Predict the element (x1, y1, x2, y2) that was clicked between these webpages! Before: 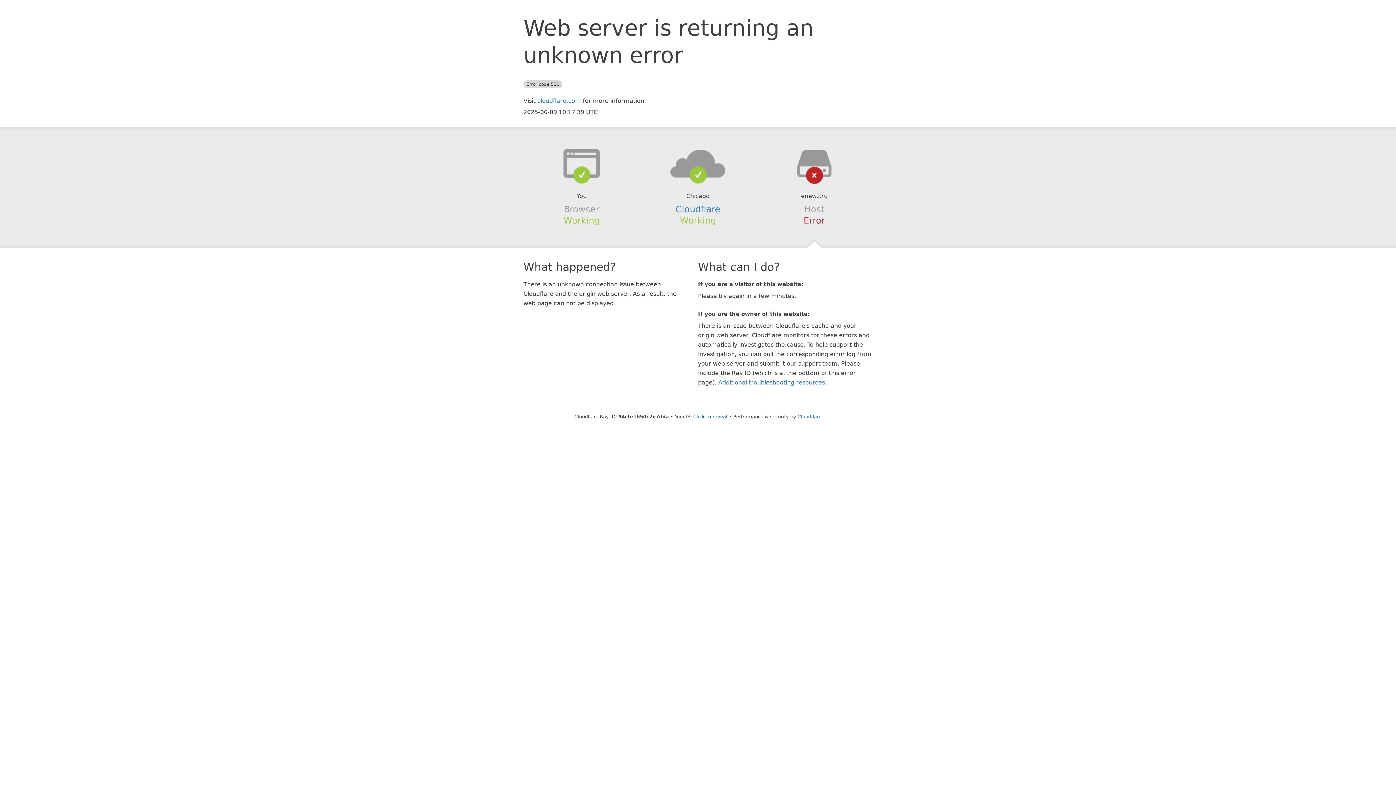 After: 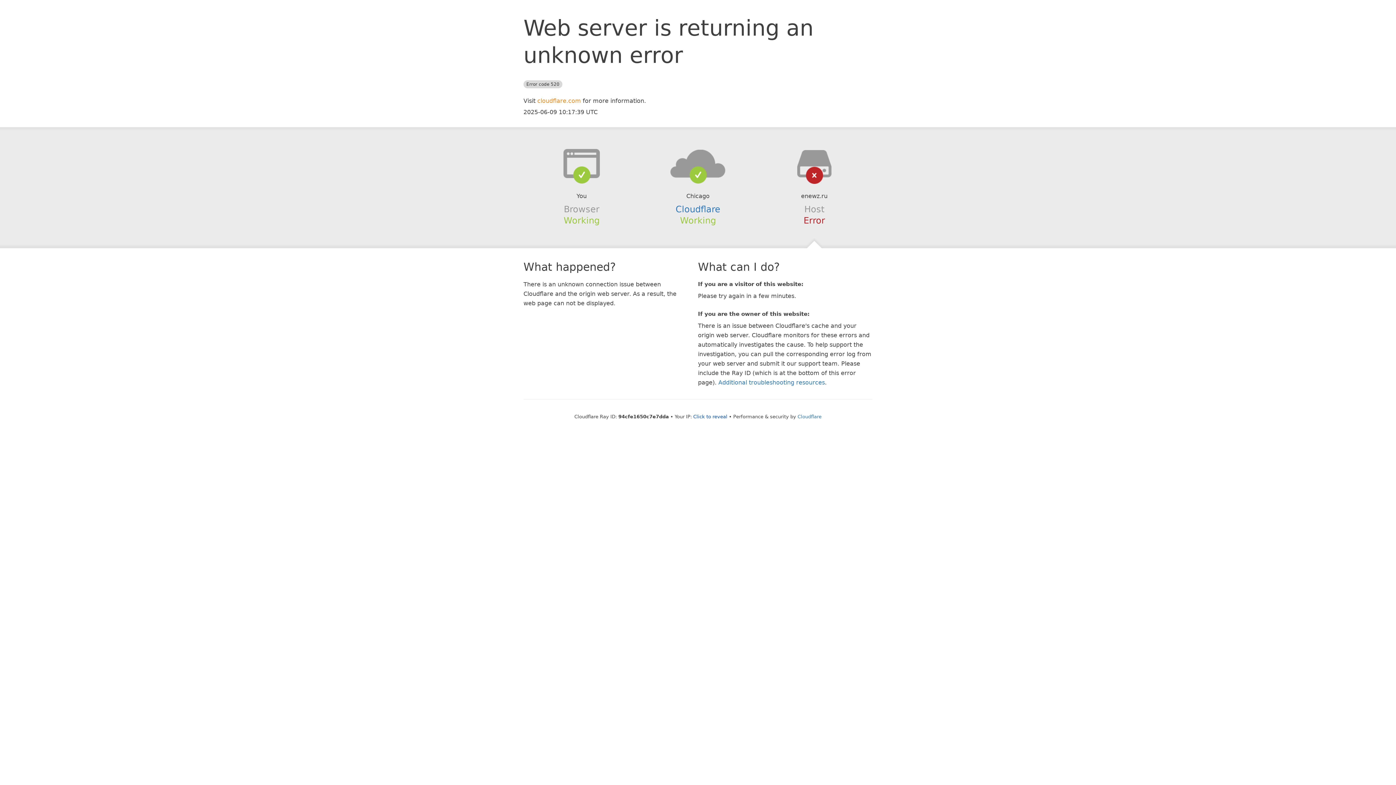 Action: label: cloudflare.com bbox: (537, 97, 581, 104)